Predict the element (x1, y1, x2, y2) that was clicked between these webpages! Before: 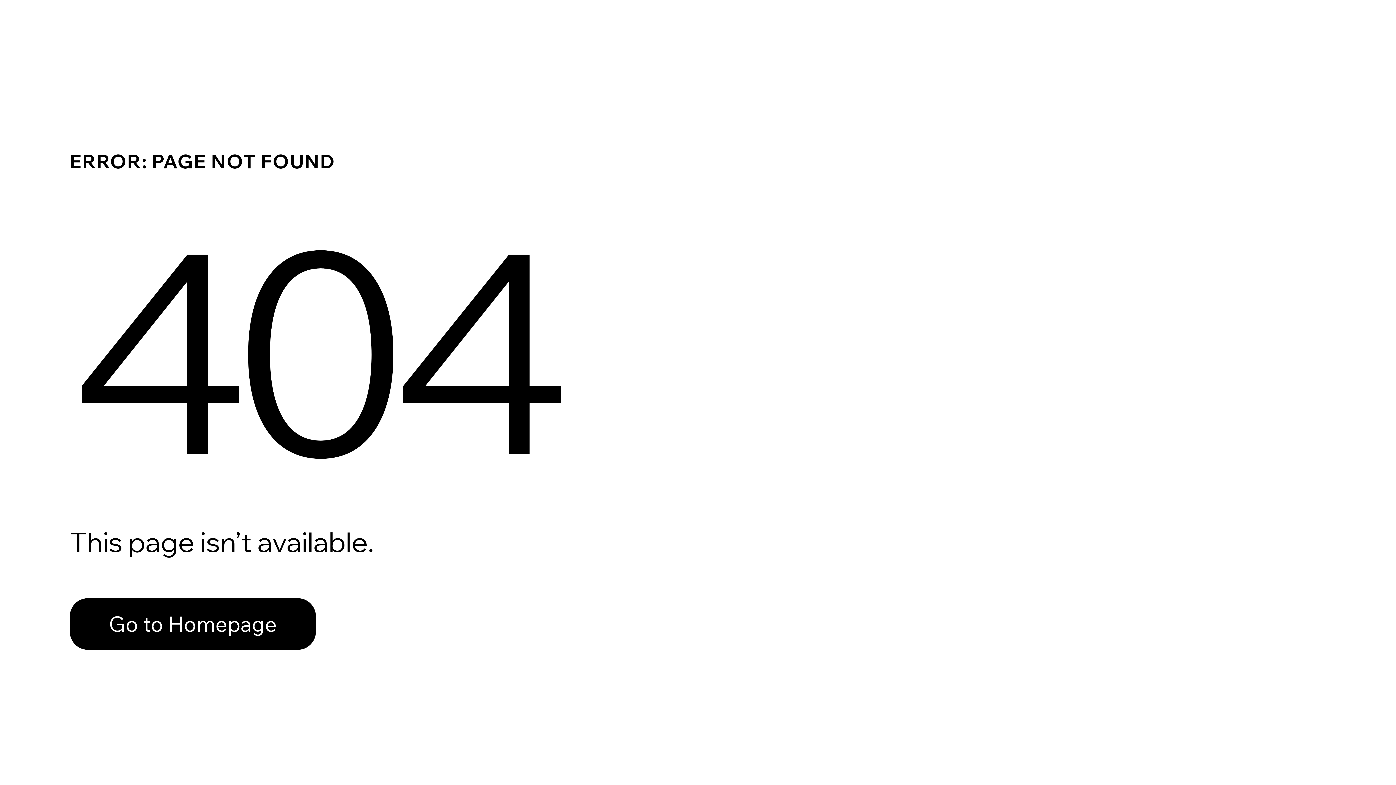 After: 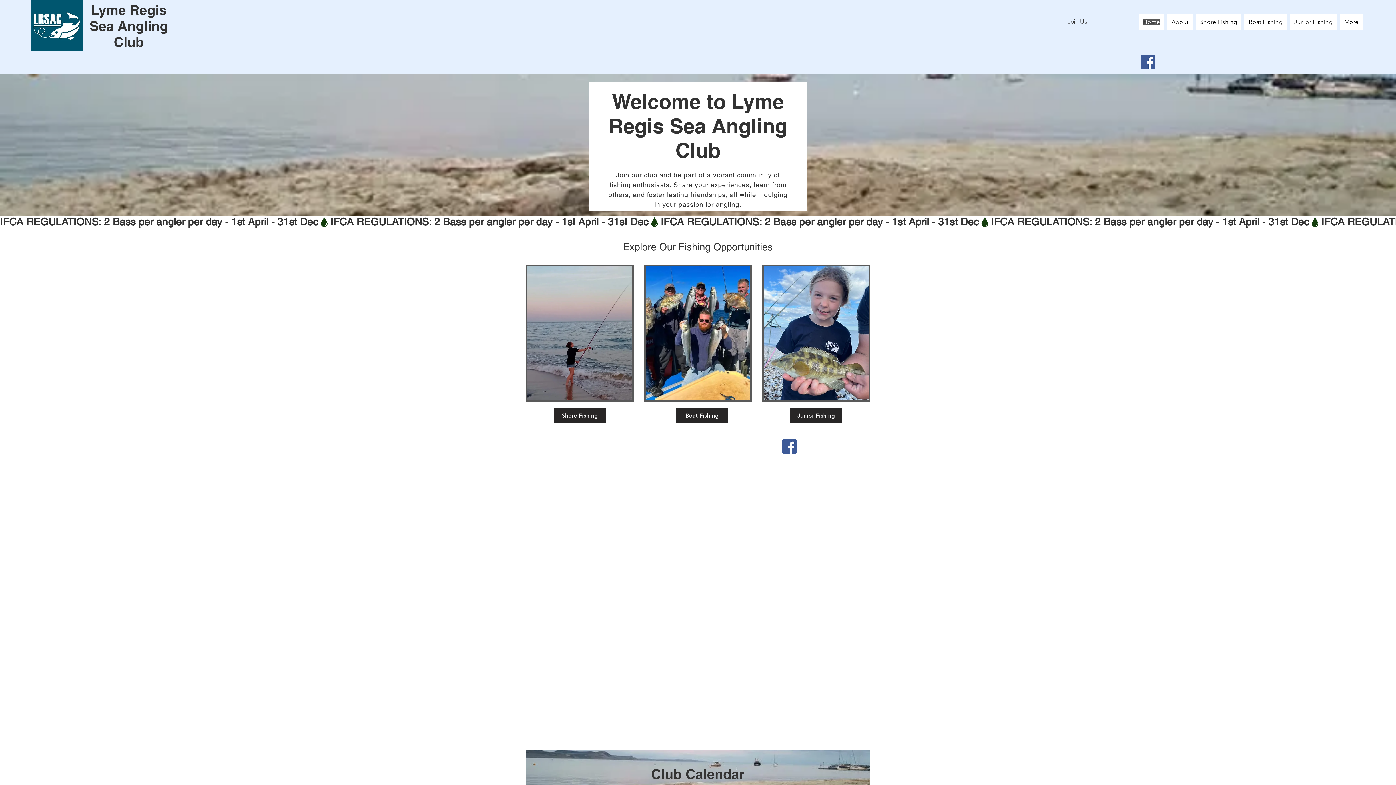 Action: bbox: (69, 582, 768, 659) label: Go to Homepage